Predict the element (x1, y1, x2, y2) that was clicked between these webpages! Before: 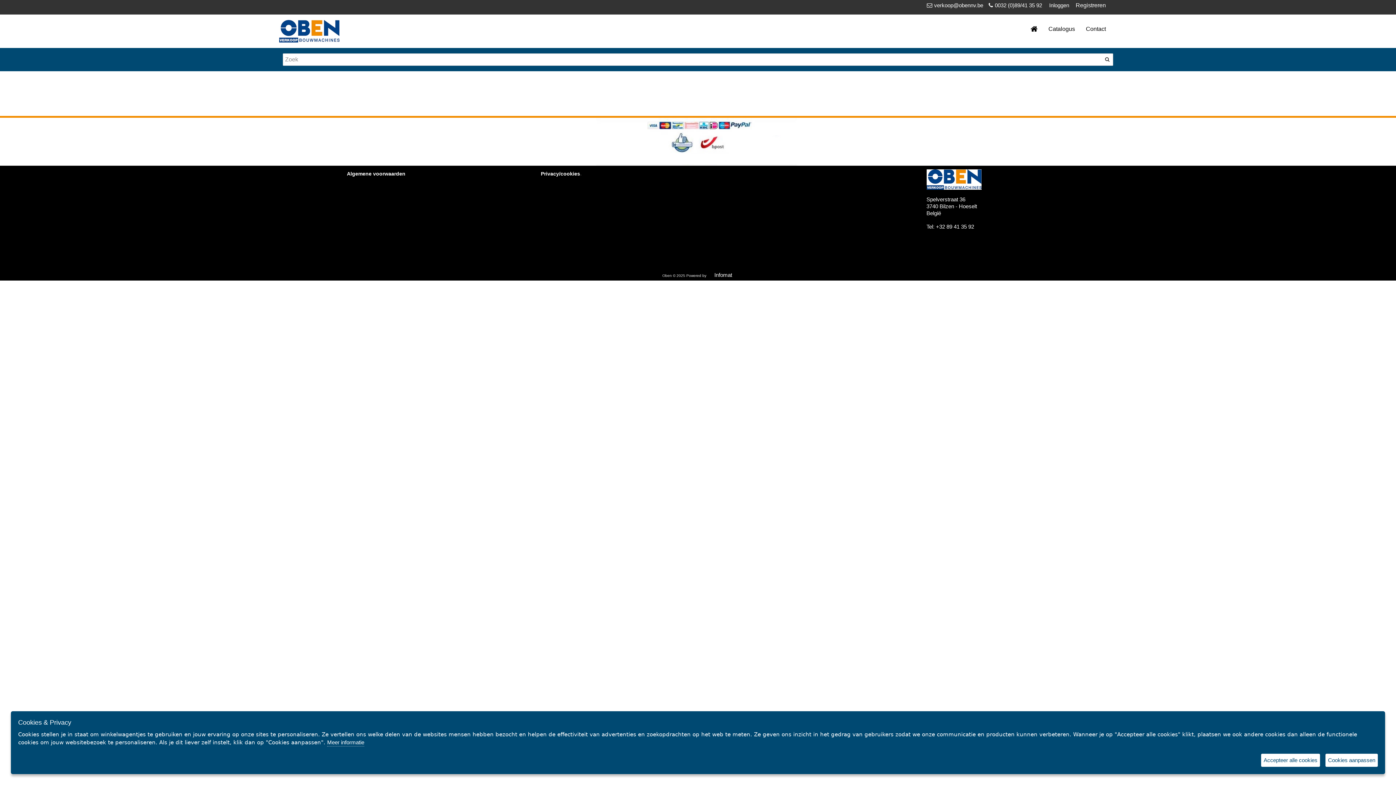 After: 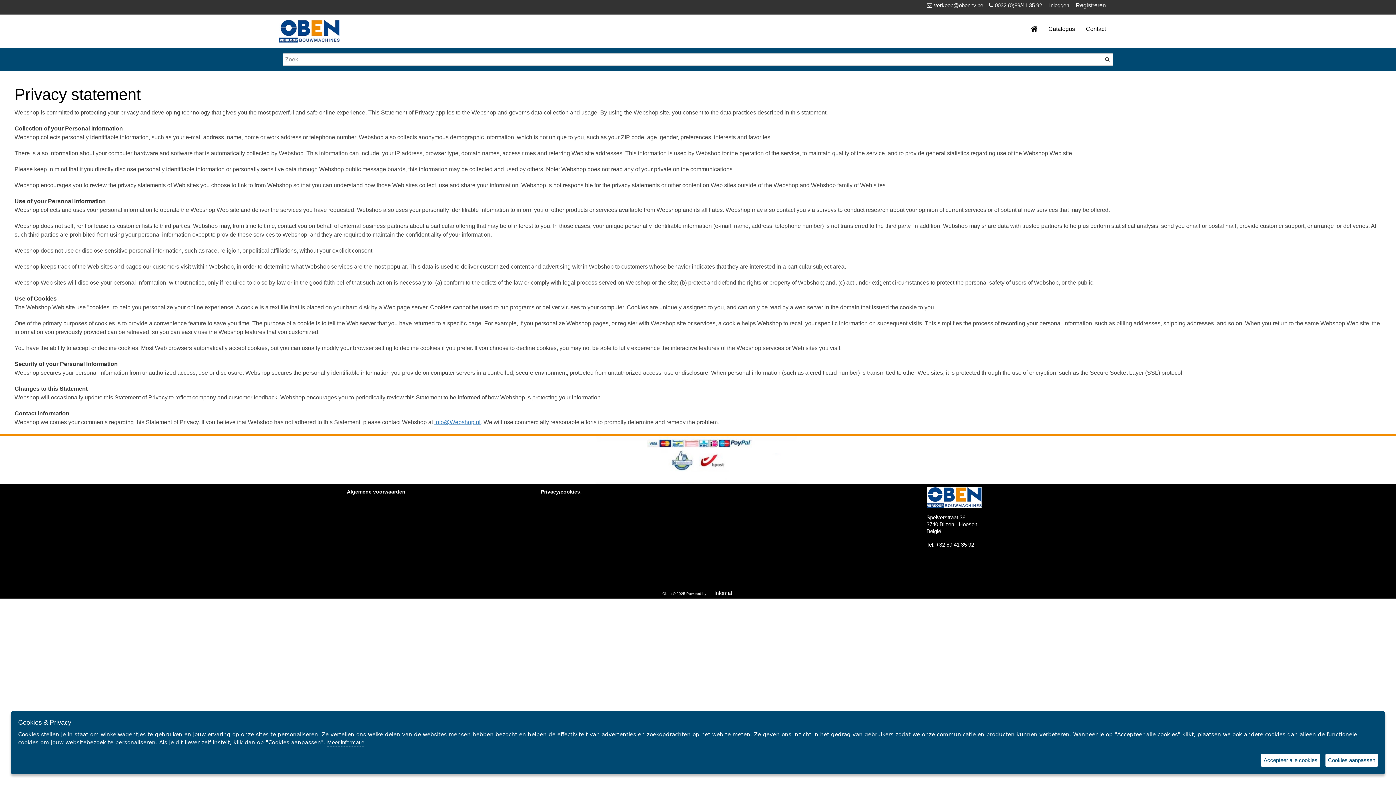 Action: bbox: (327, 739, 364, 746) label: Meer informatie